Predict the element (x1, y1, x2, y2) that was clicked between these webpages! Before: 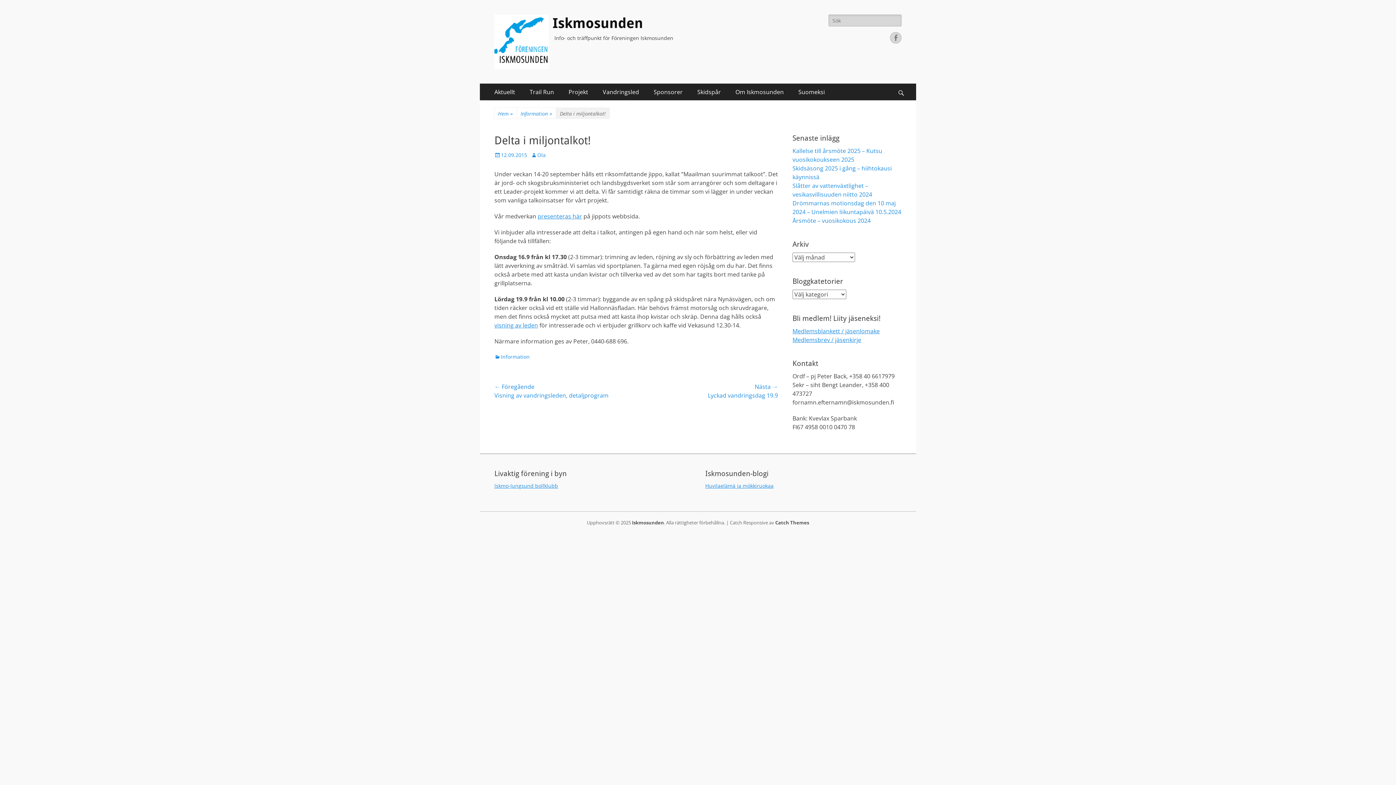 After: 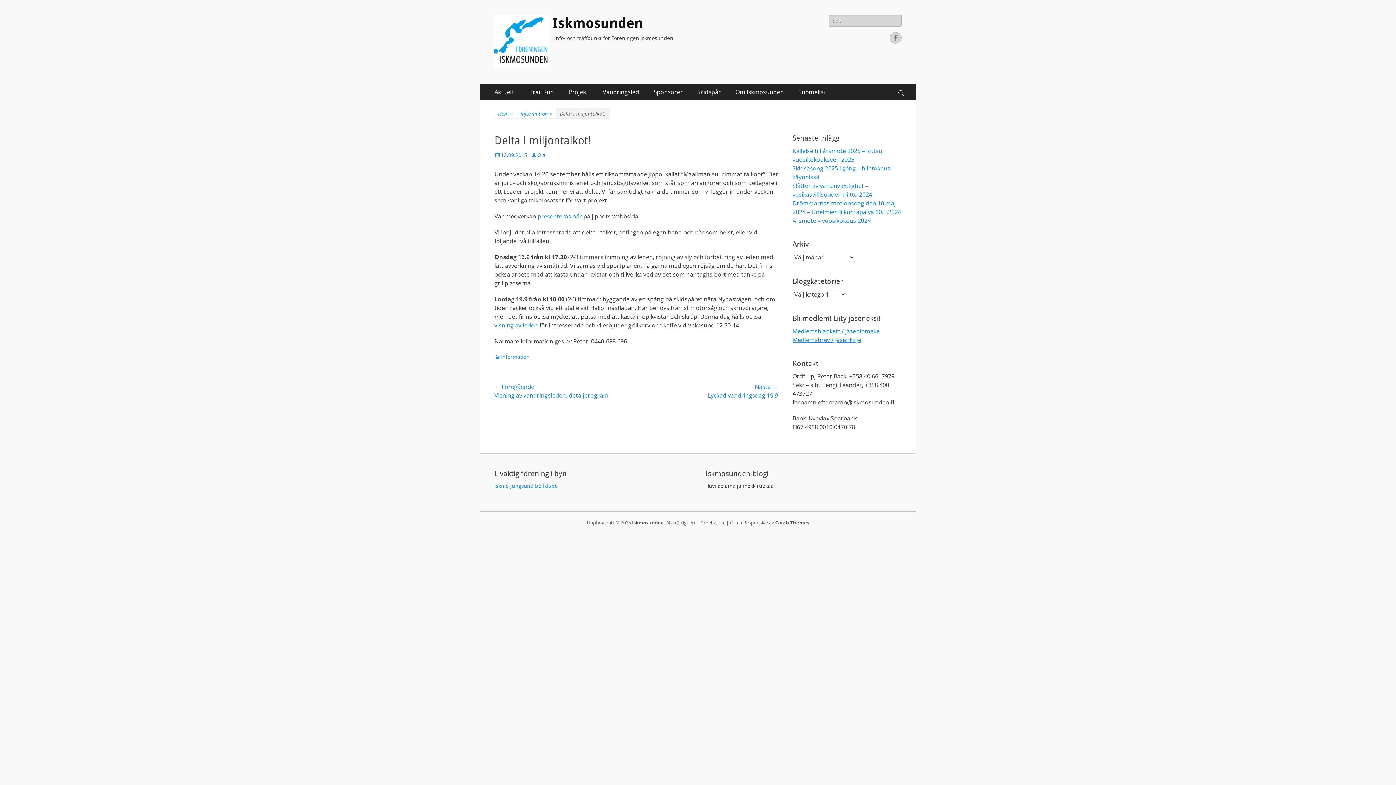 Action: label: Huvilaelämä ja mökkiruokaa bbox: (705, 482, 773, 489)